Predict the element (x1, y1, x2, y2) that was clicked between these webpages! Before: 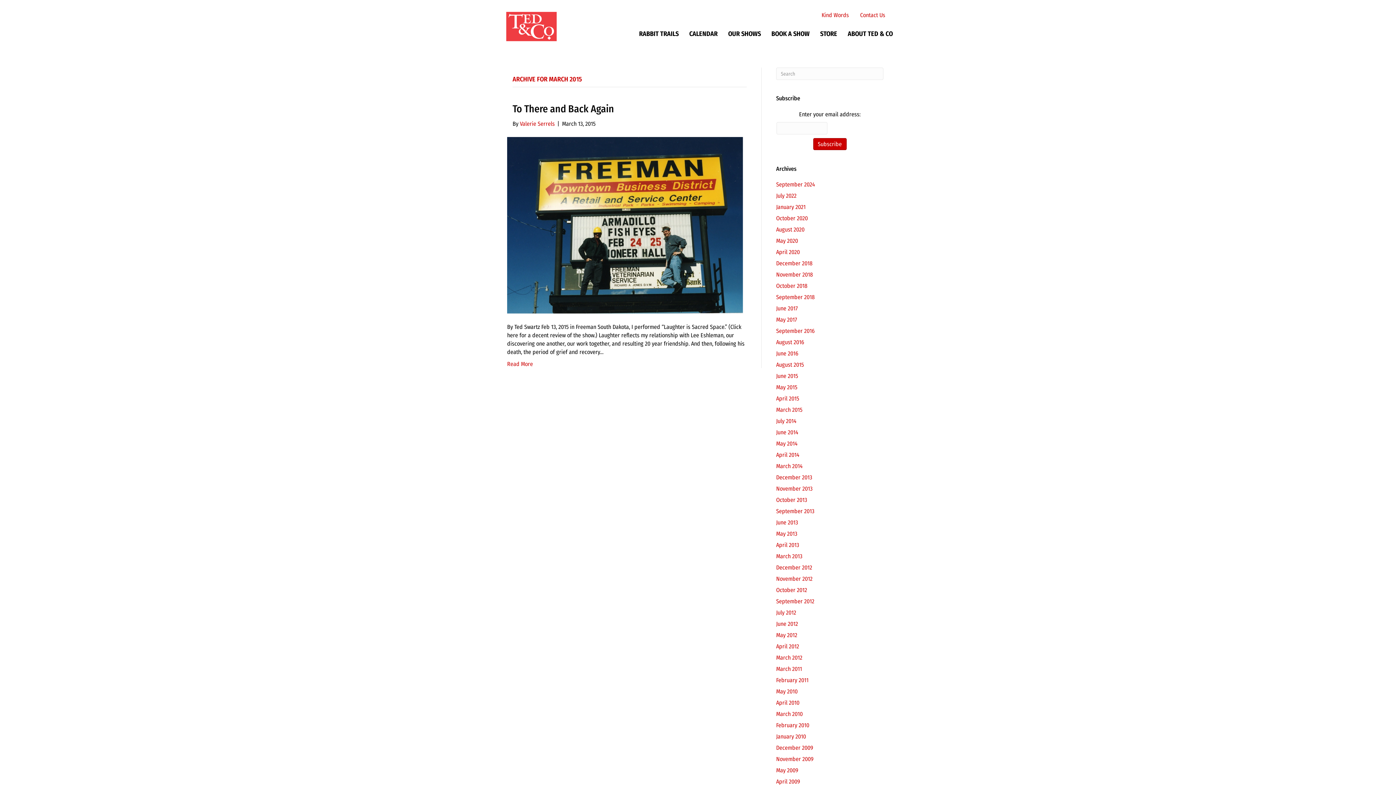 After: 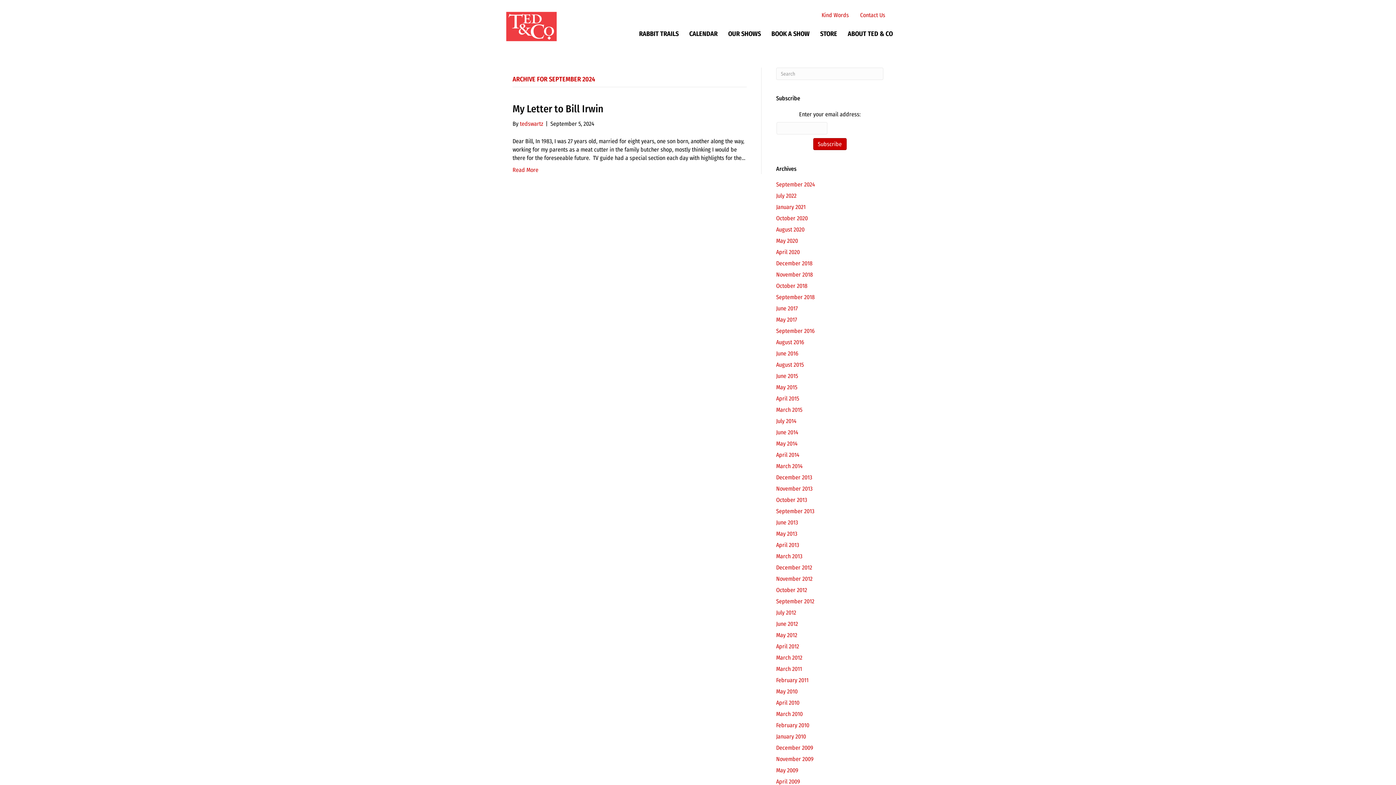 Action: label: September 2024 bbox: (776, 181, 815, 188)